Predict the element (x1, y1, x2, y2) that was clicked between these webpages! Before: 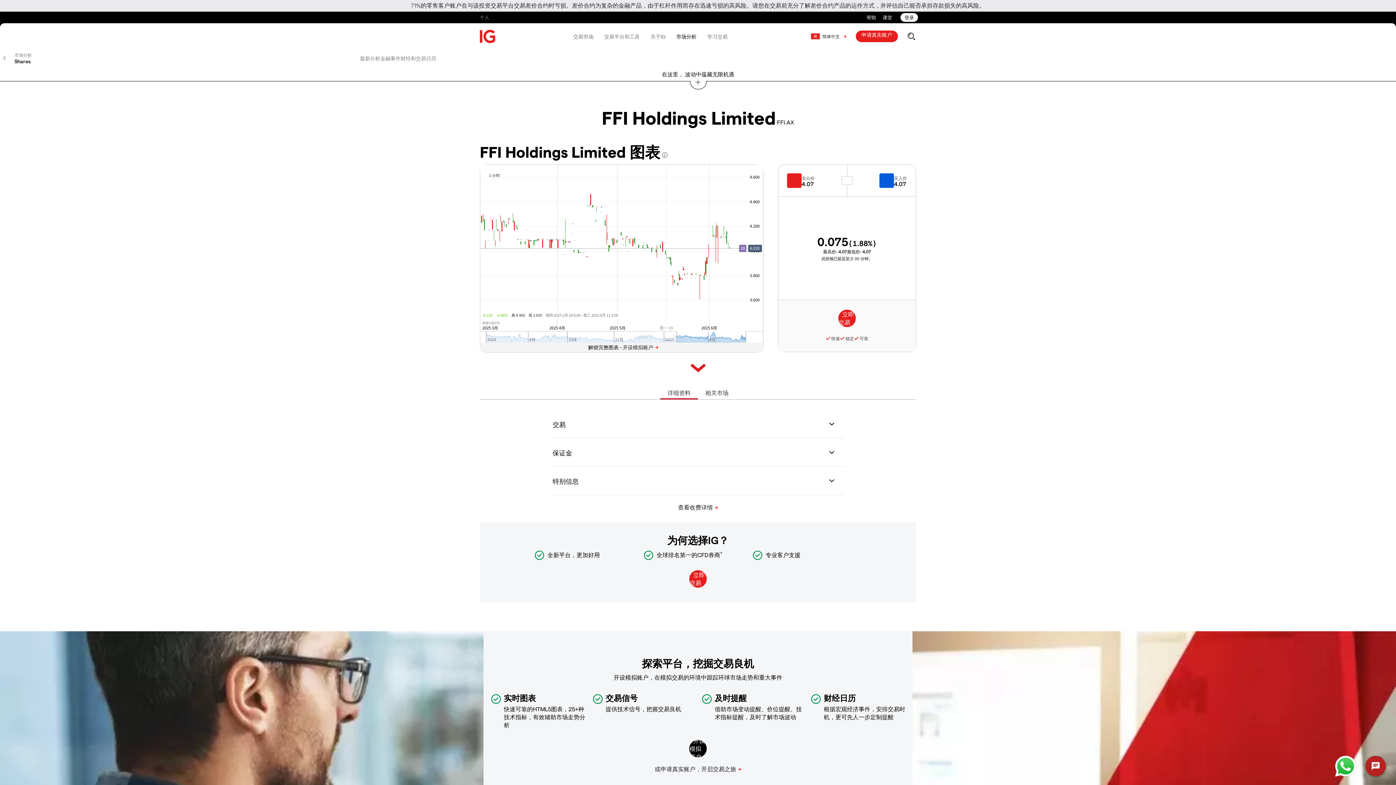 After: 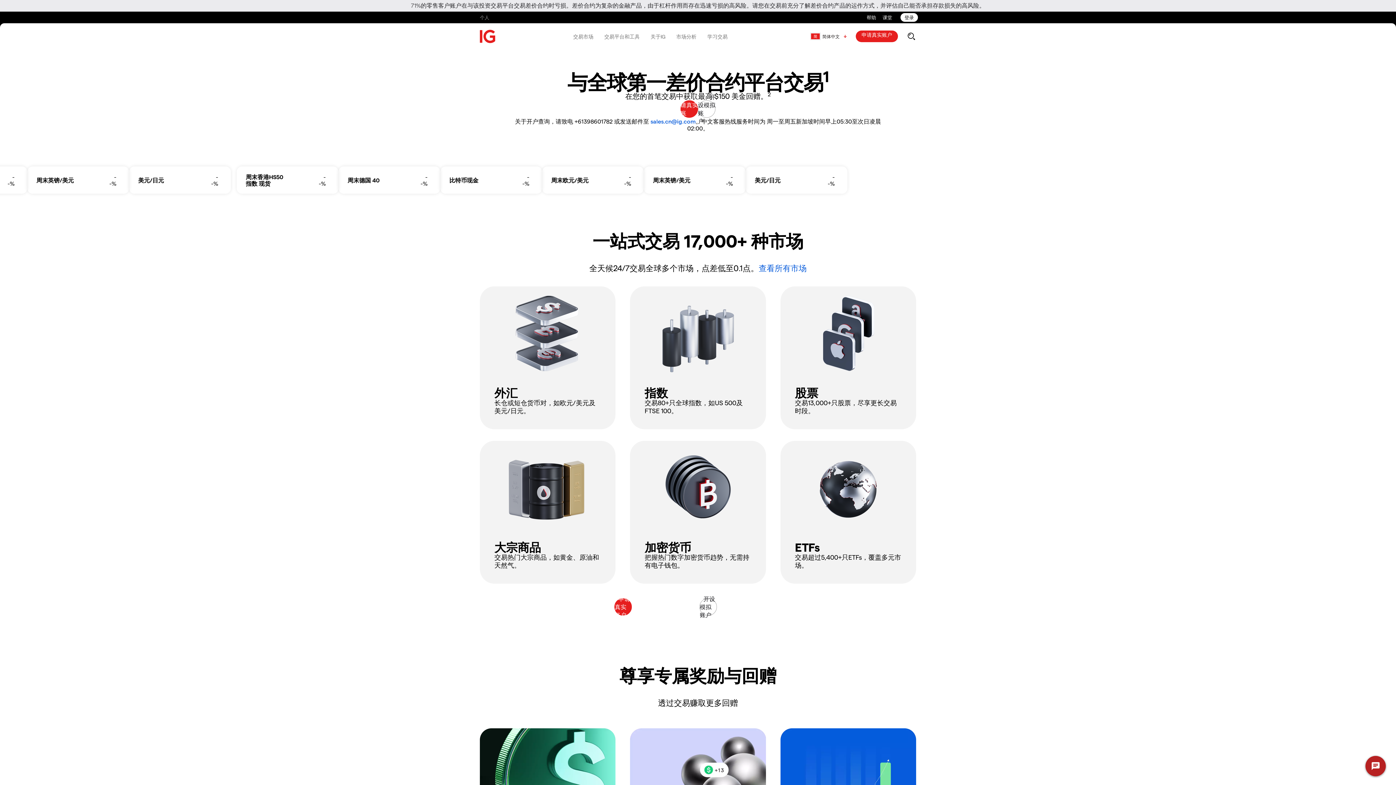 Action: bbox: (480, 29, 496, 43) label: IG